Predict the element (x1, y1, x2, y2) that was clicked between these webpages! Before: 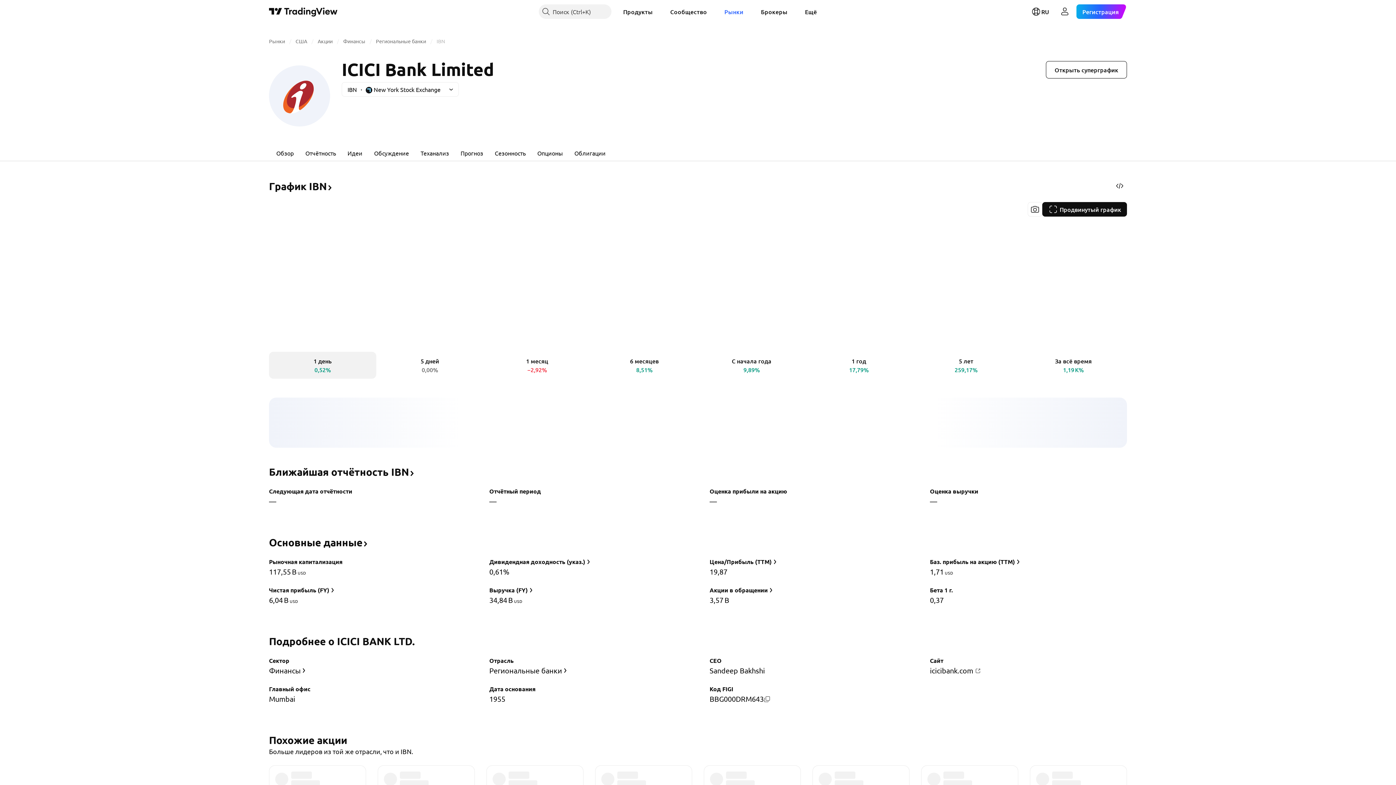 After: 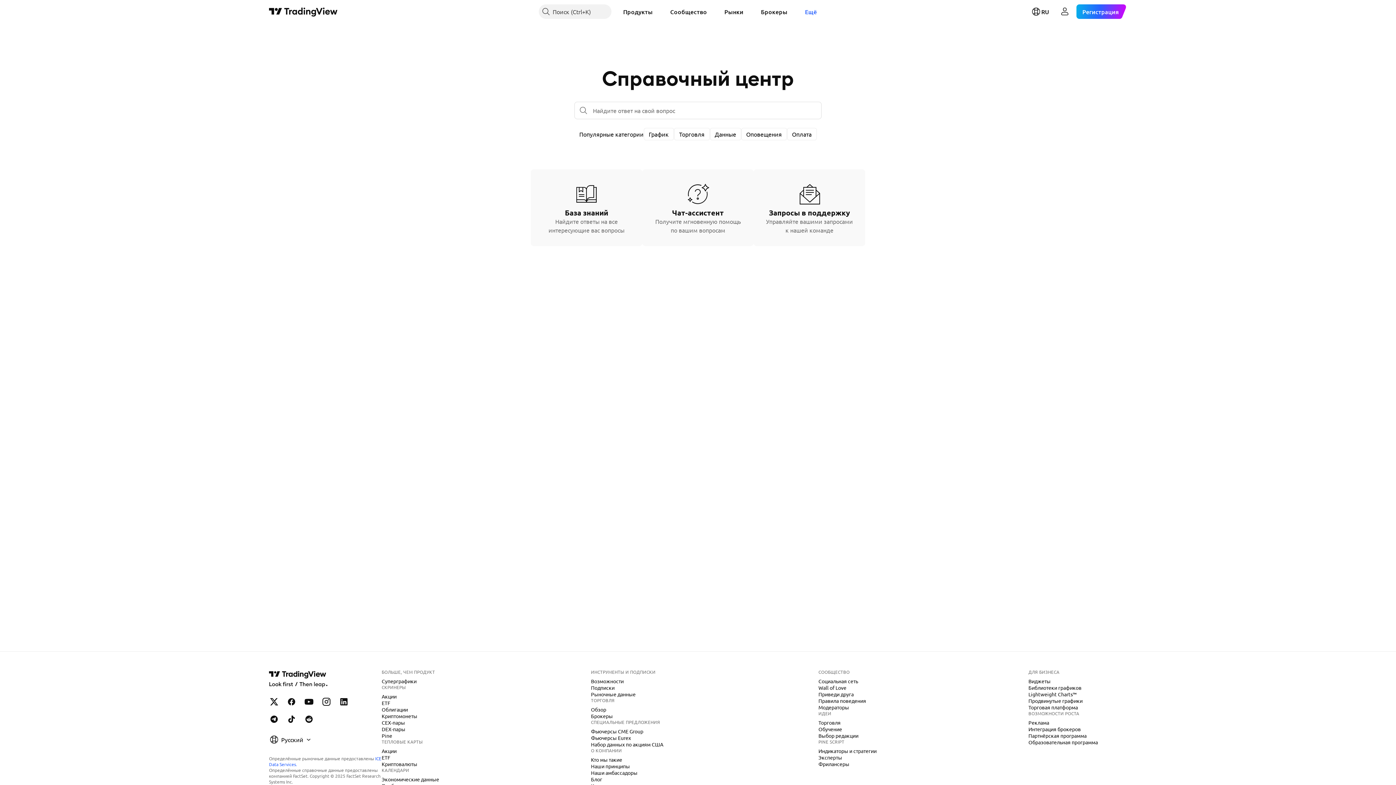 Action: label: Ещё bbox: (799, 4, 822, 18)